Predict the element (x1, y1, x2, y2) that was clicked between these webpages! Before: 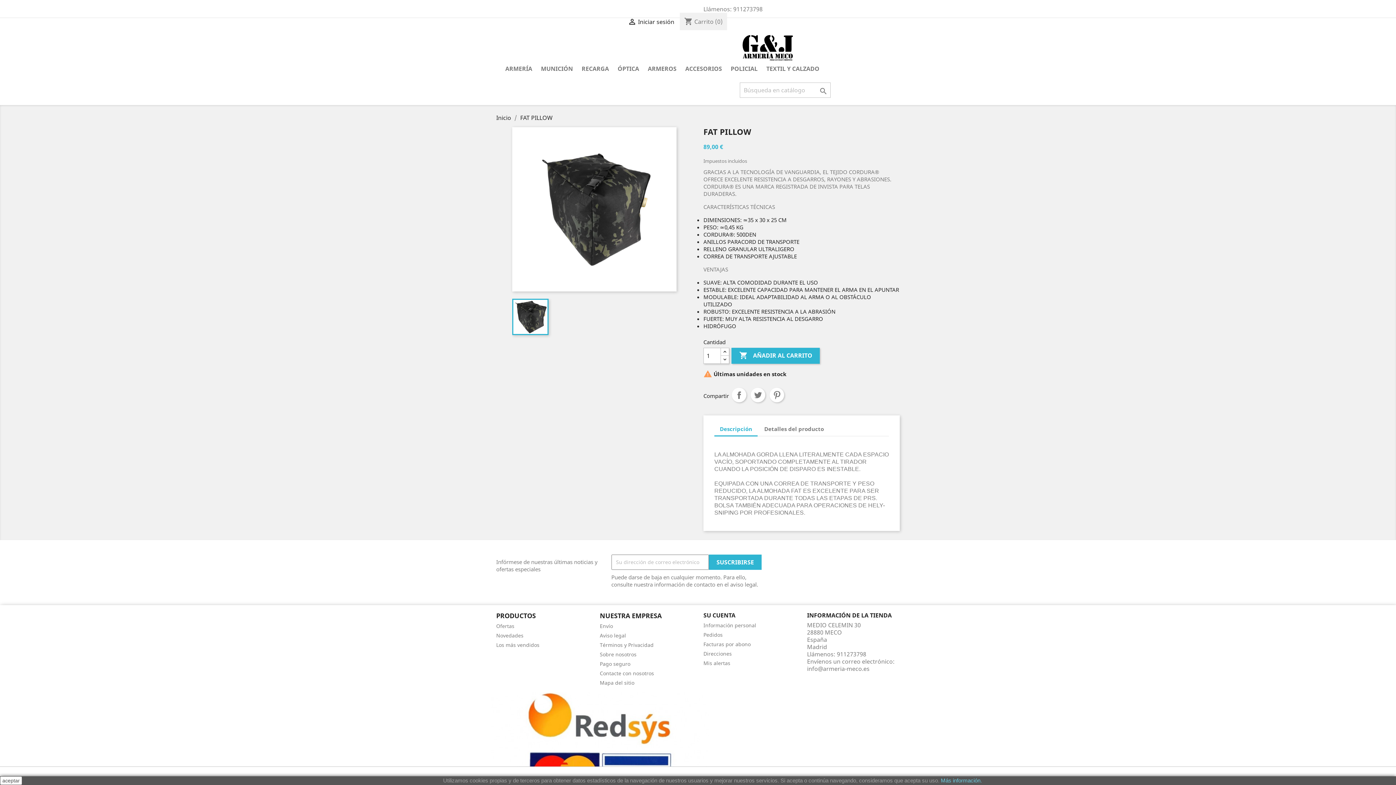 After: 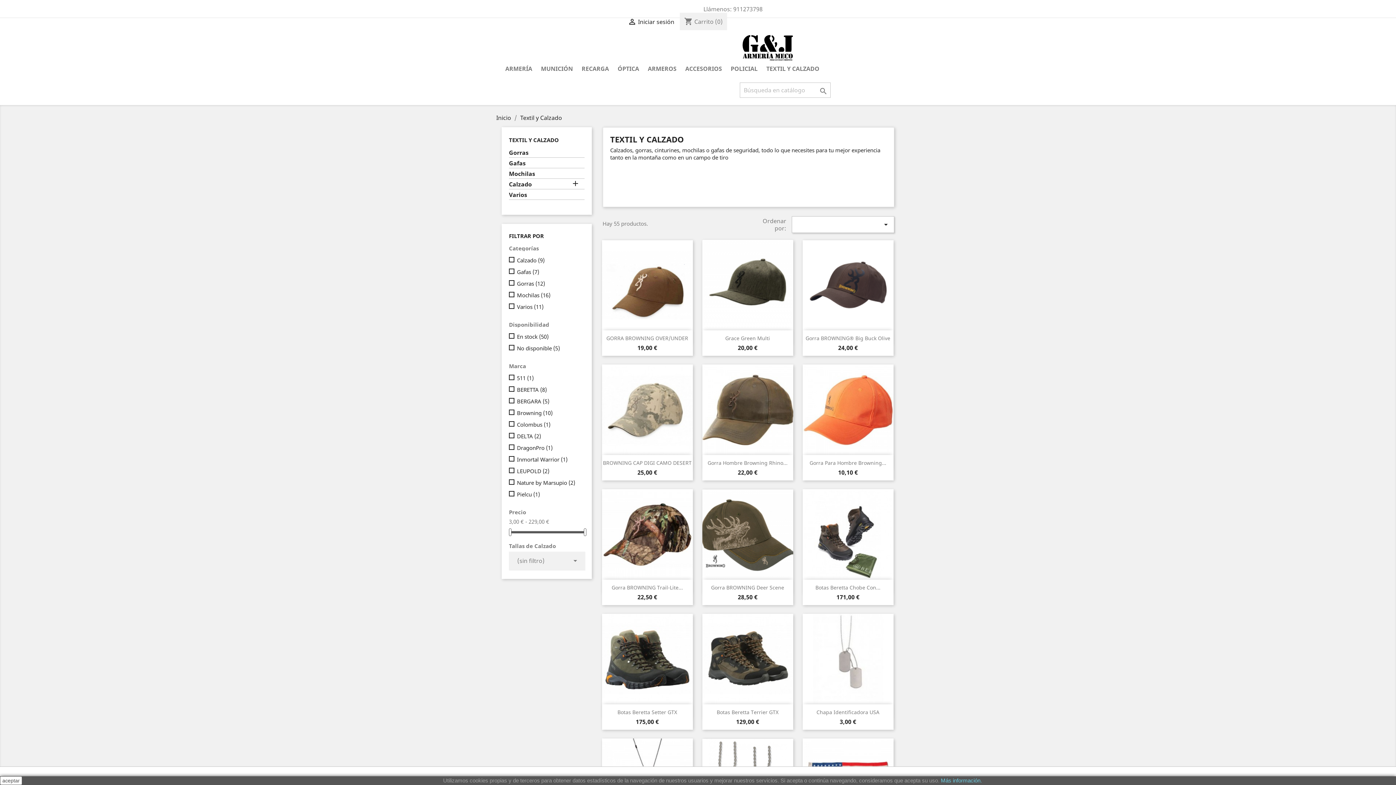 Action: label: TEXTIL Y CALZADO bbox: (762, 63, 823, 74)